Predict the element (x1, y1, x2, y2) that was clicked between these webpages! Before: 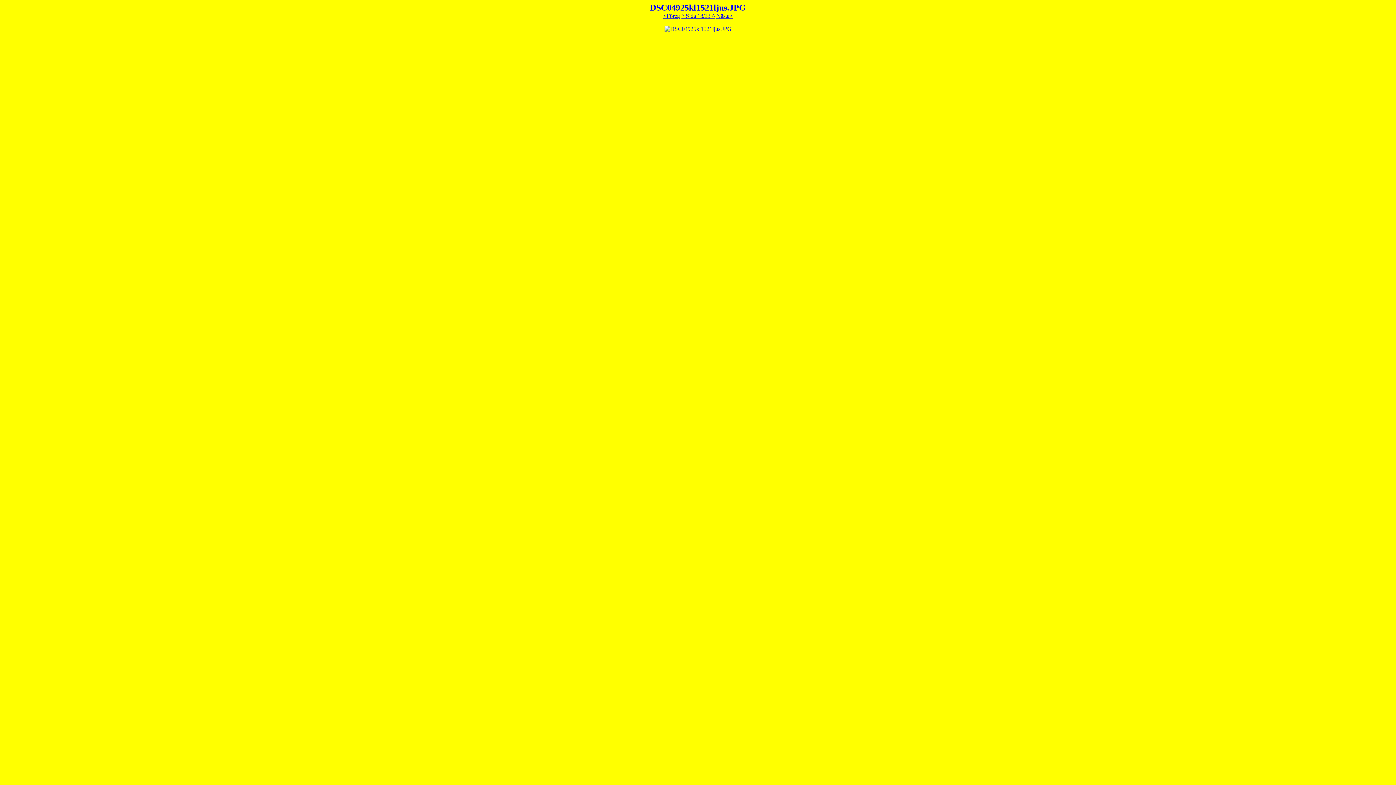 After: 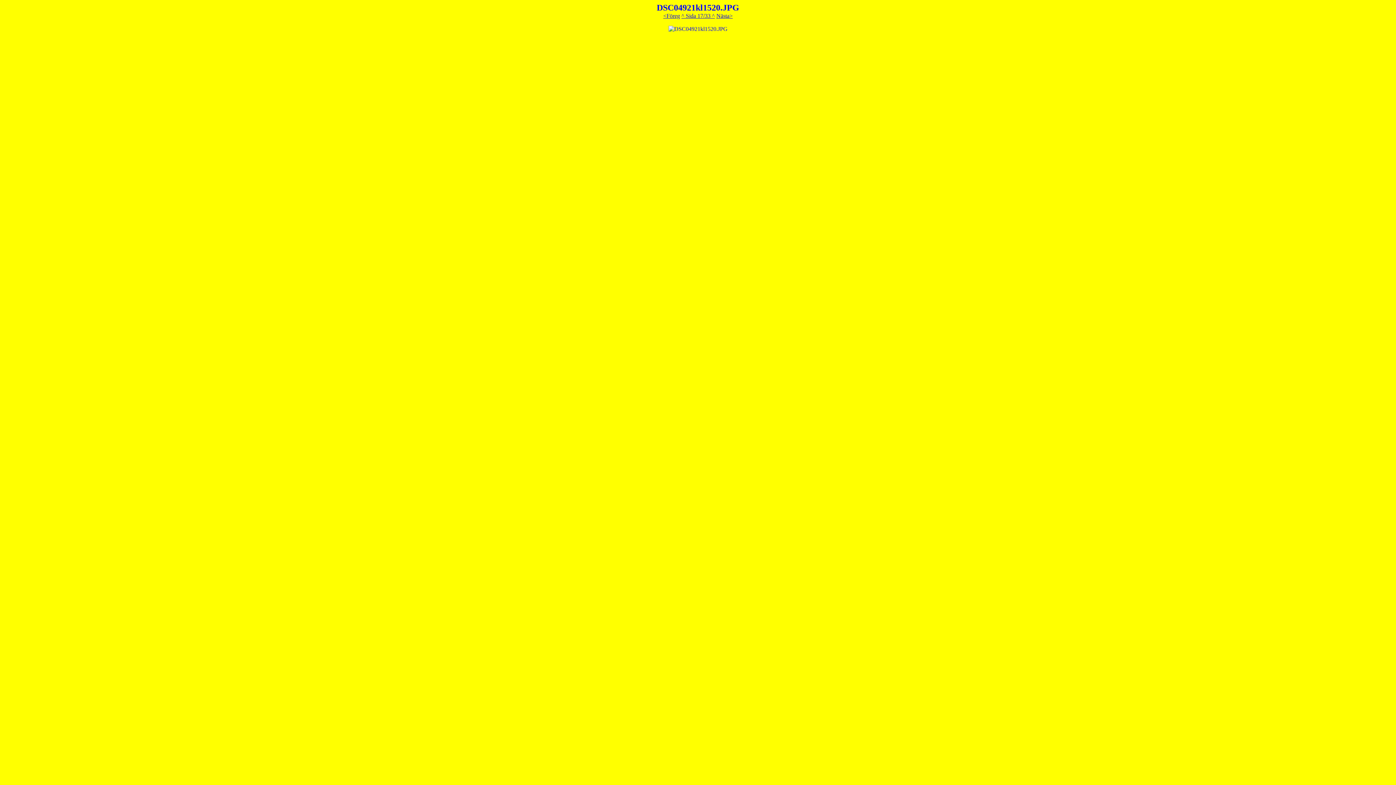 Action: label: <Föreg bbox: (663, 12, 680, 18)